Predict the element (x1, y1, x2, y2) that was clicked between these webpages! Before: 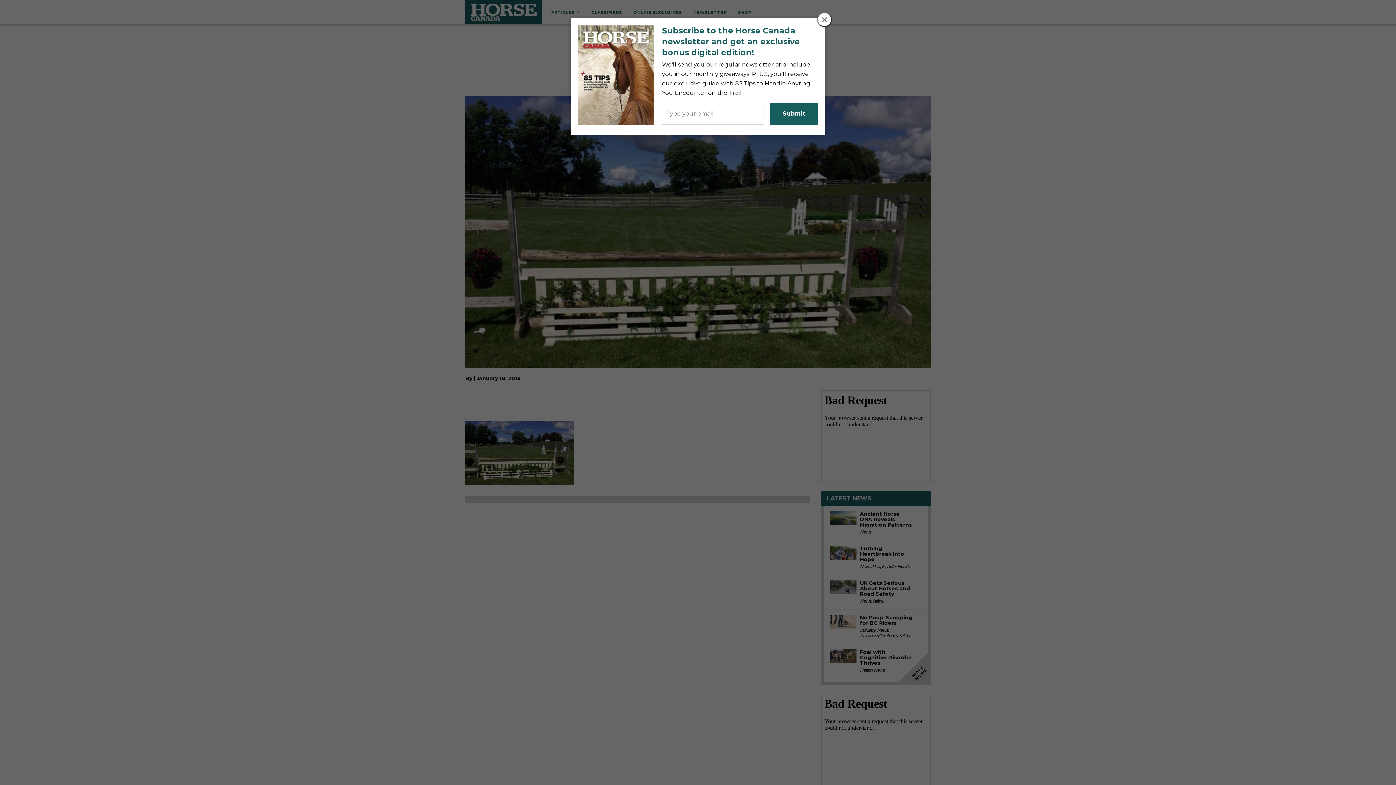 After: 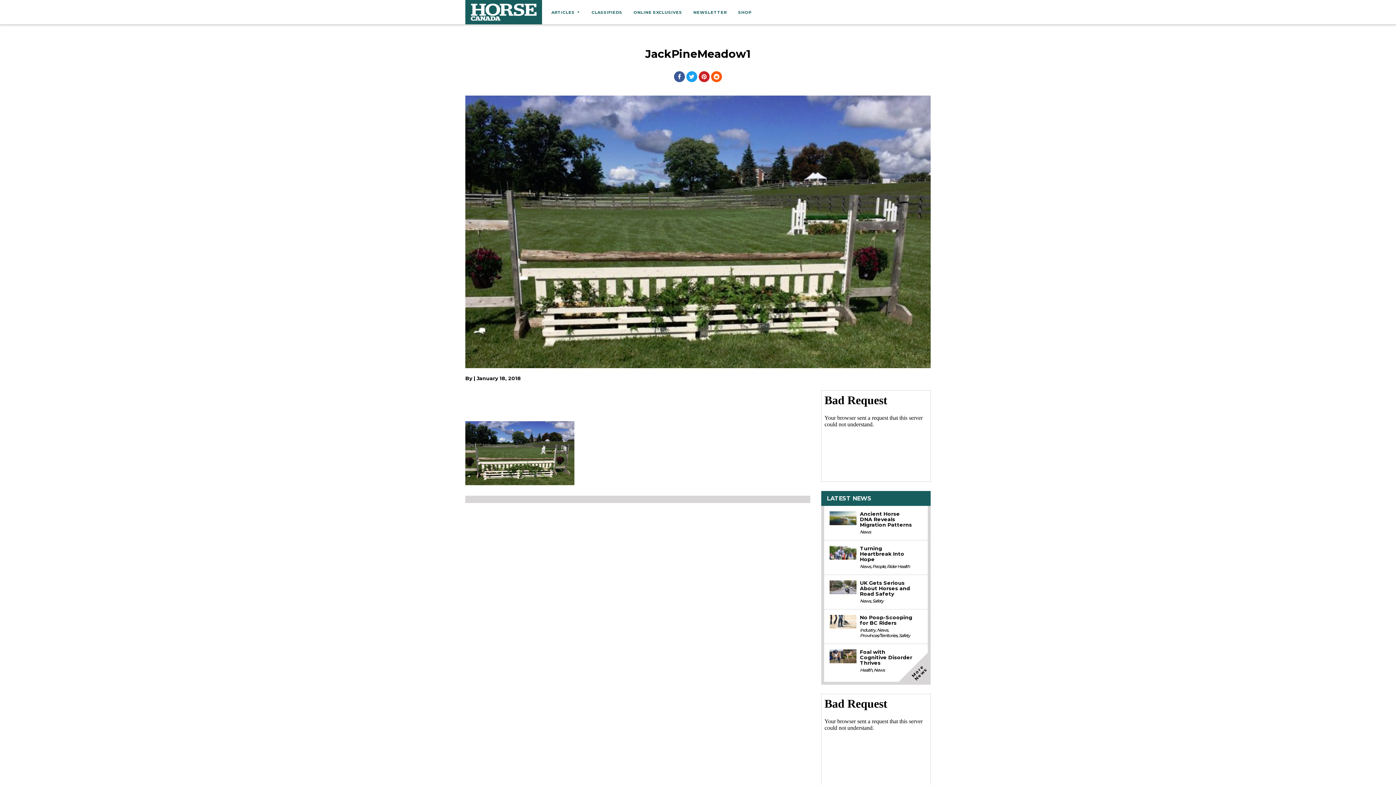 Action: bbox: (817, 12, 832, 26)